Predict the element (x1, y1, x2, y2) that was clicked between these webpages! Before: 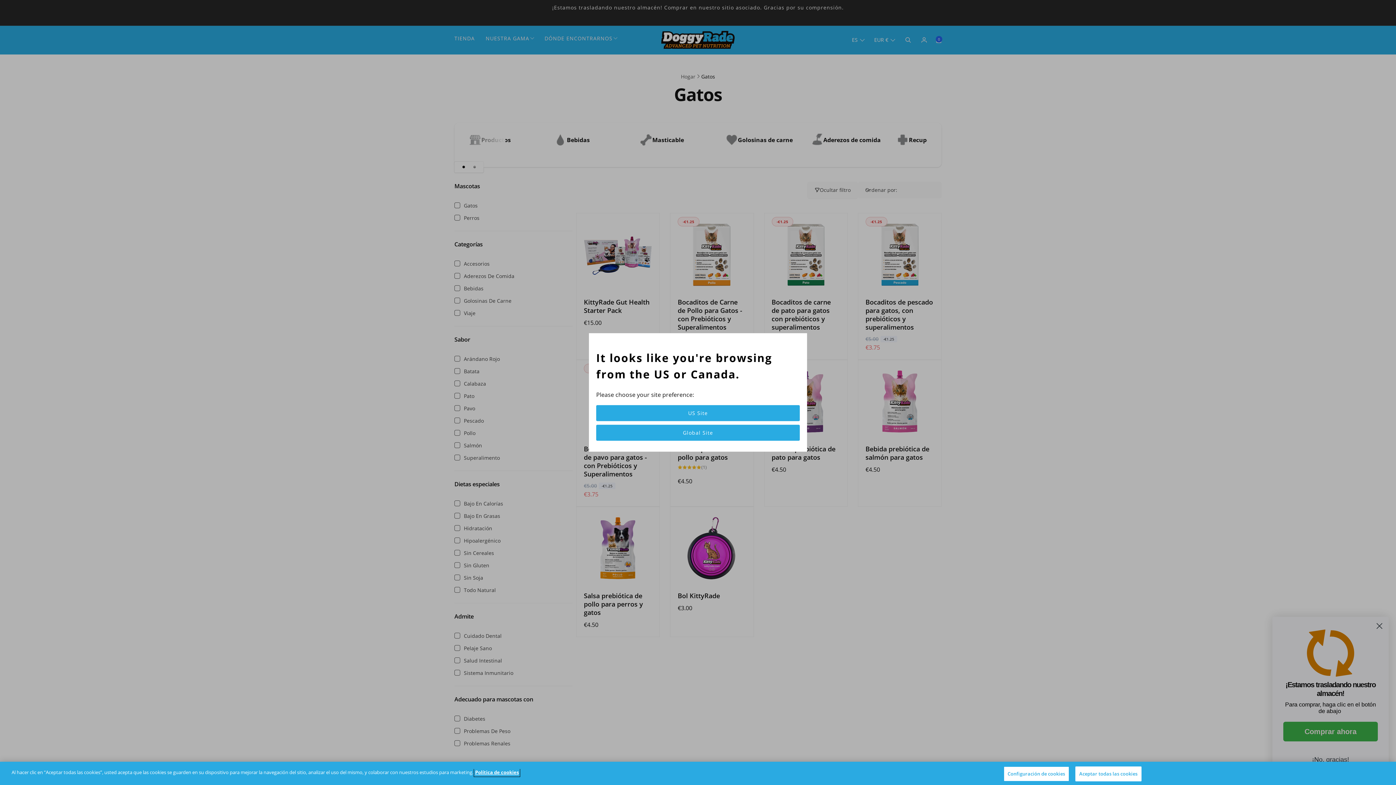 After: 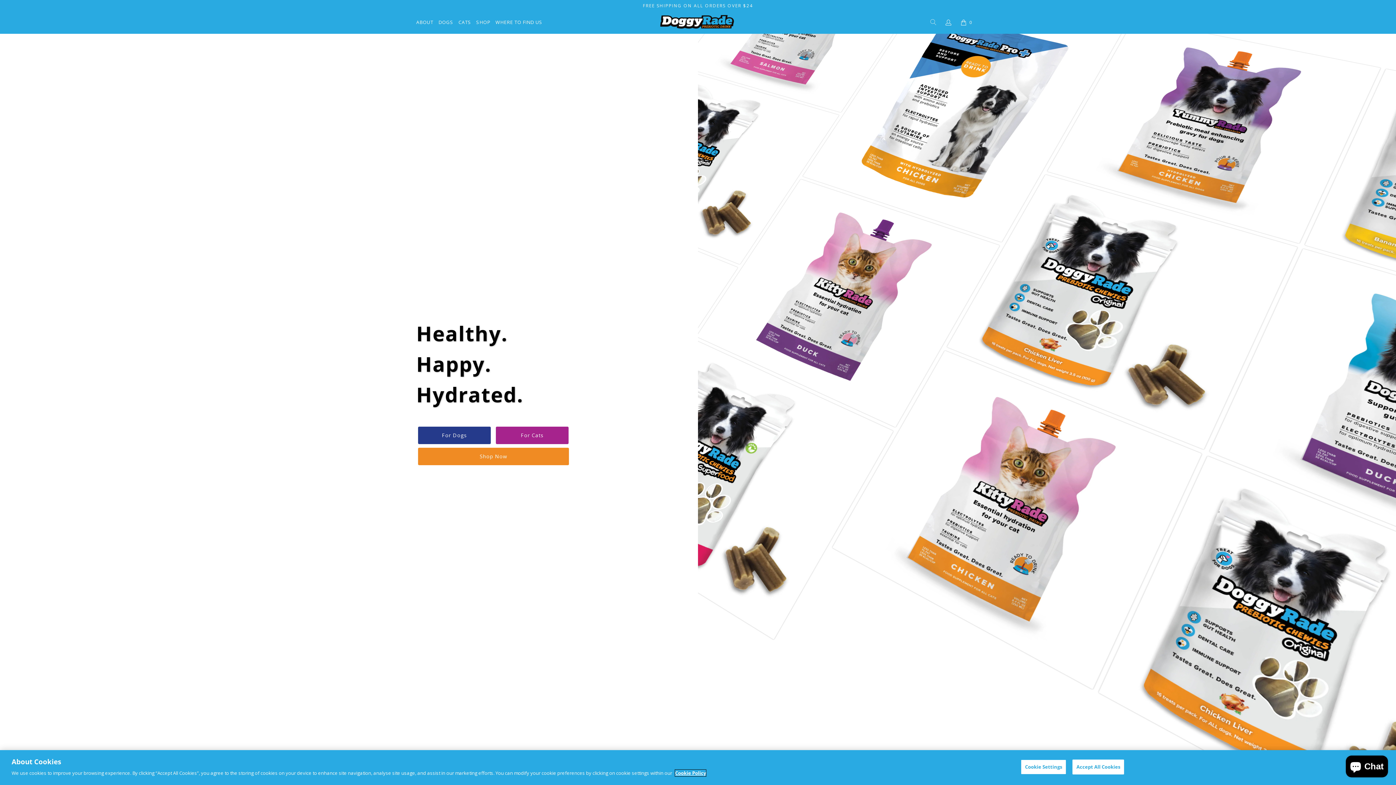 Action: label: US Site bbox: (596, 405, 800, 421)